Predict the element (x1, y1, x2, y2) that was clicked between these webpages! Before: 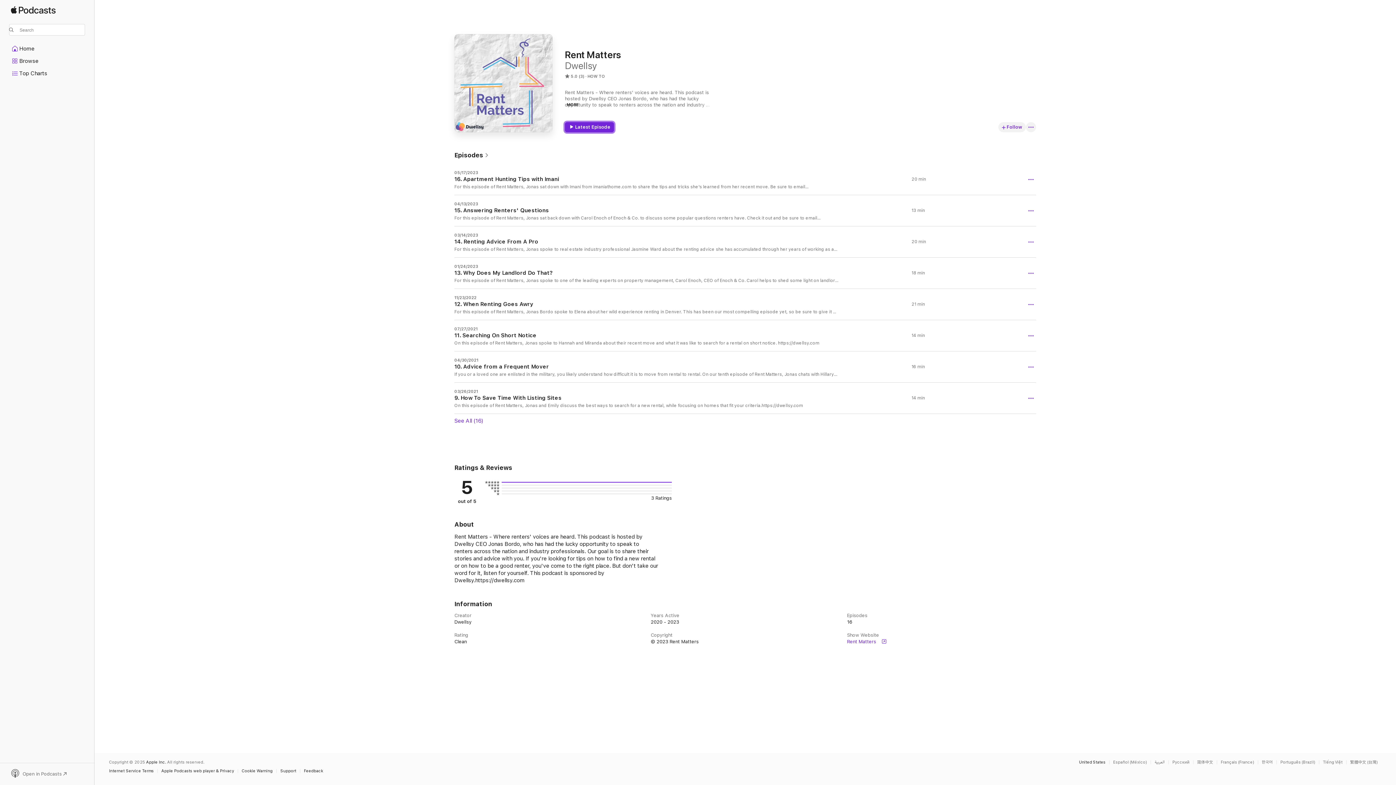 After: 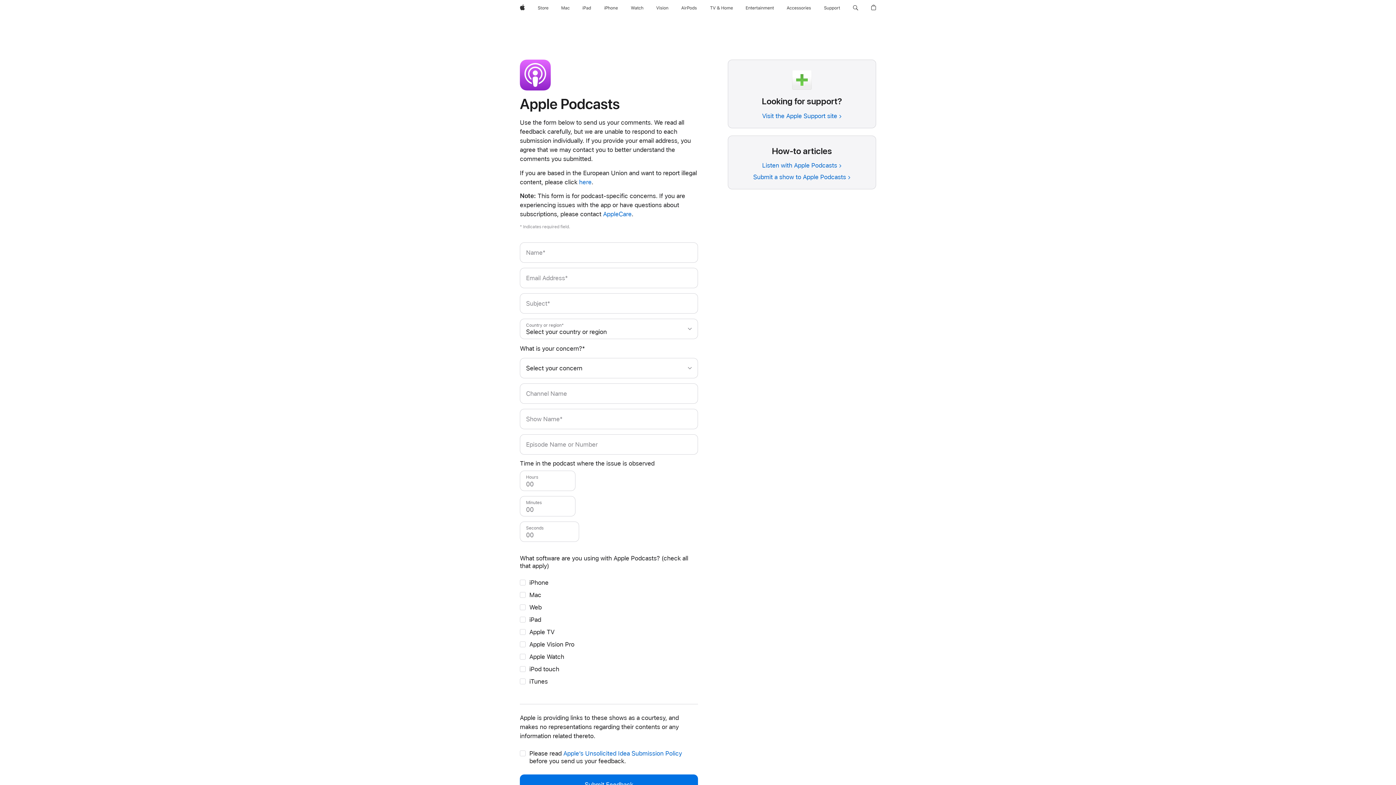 Action: label: Feedback bbox: (304, 769, 326, 773)